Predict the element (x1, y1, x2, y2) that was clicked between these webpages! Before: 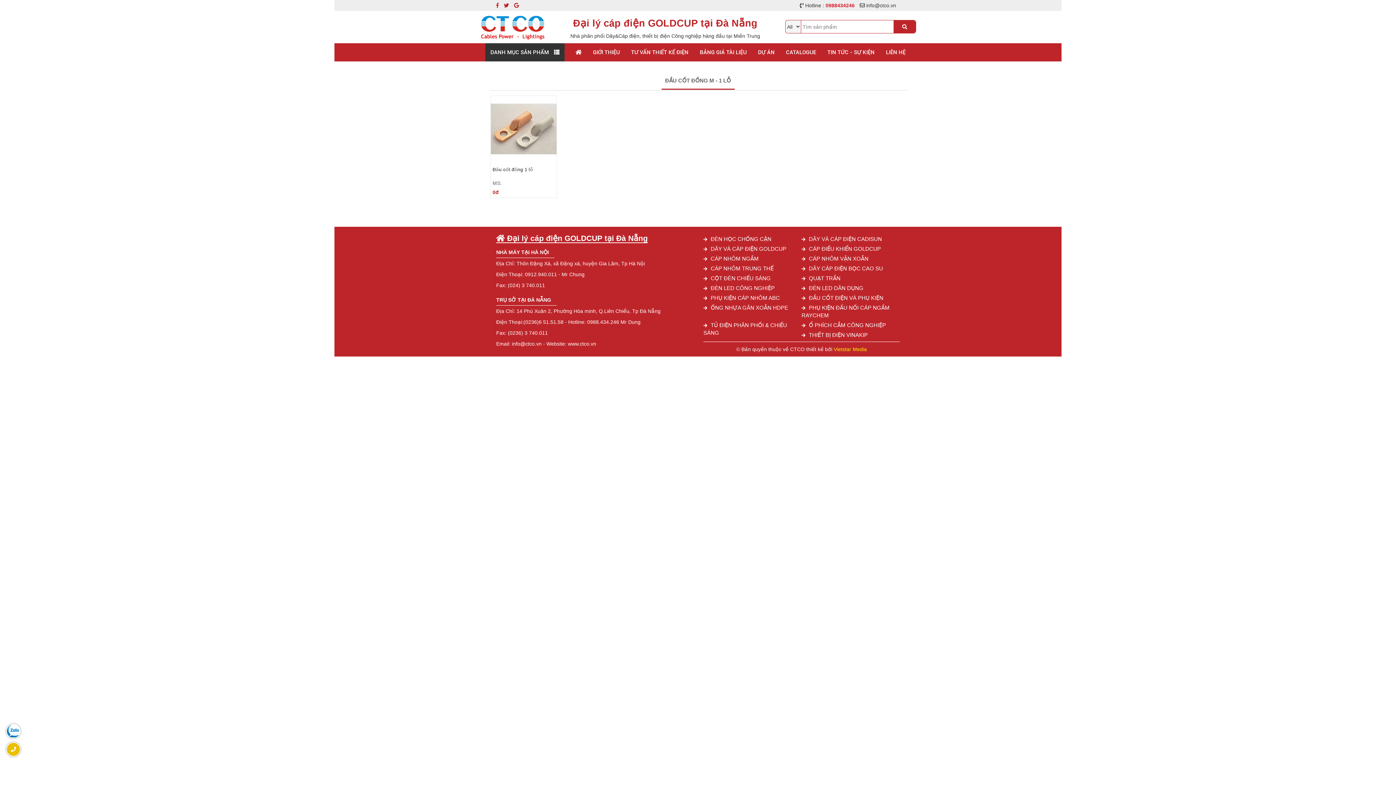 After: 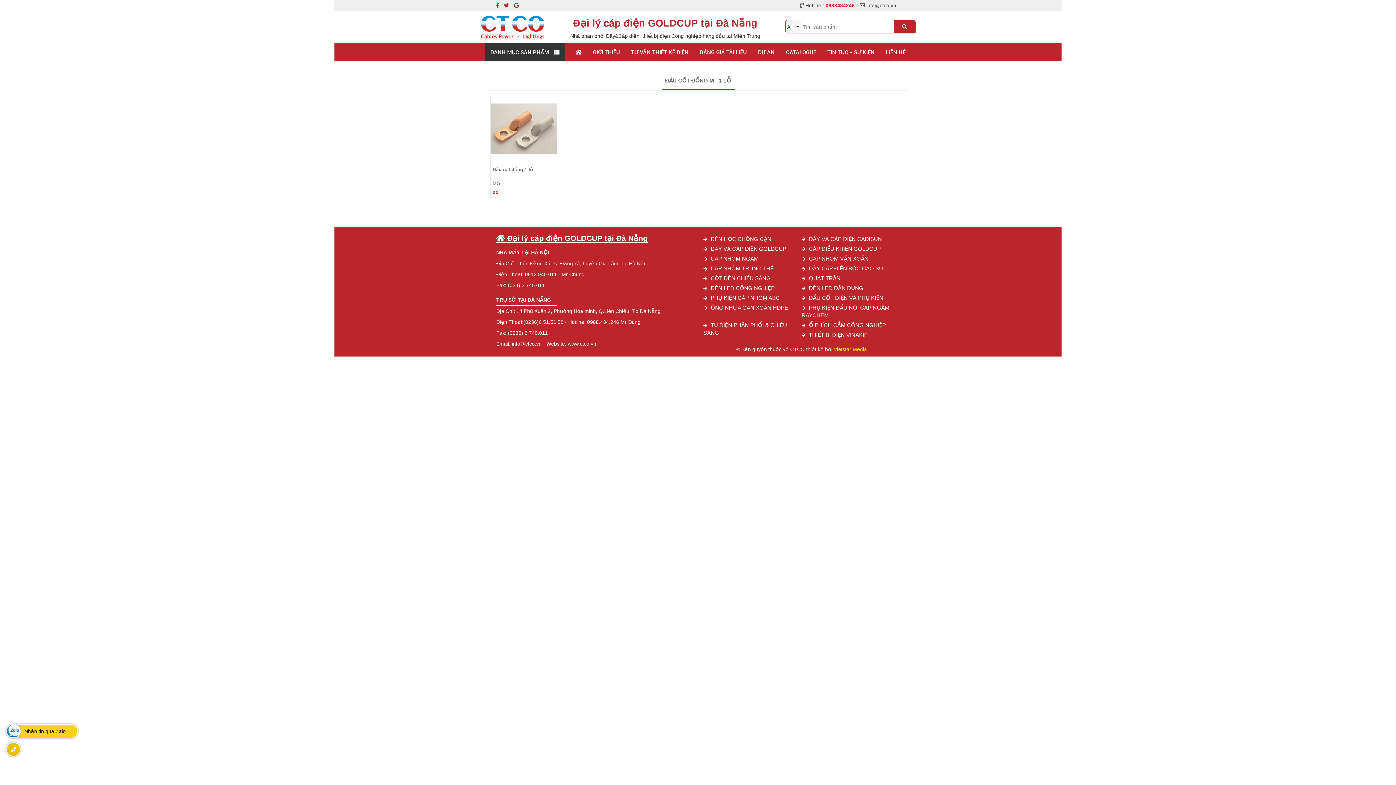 Action: bbox: (6, 724, 20, 738) label: Nhắn tin qua Zalo